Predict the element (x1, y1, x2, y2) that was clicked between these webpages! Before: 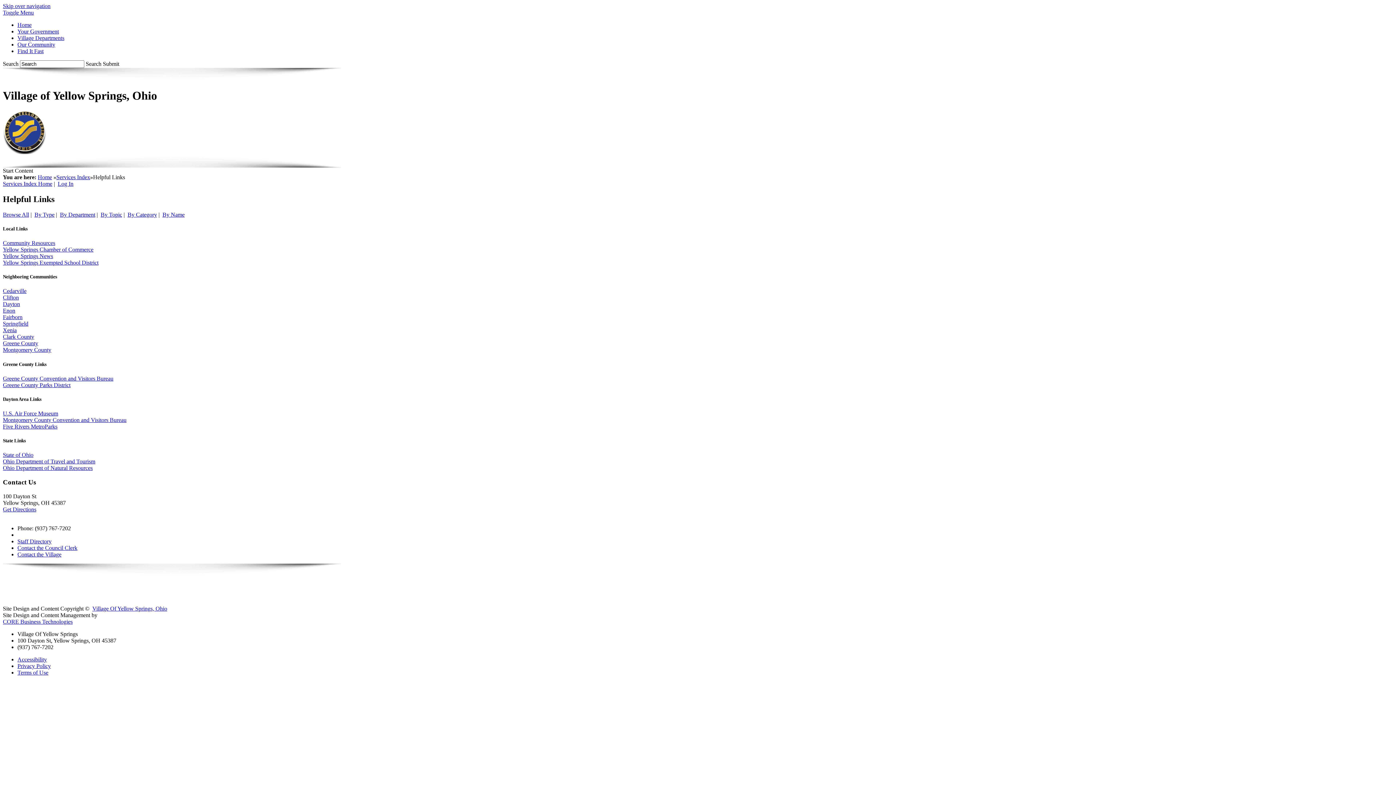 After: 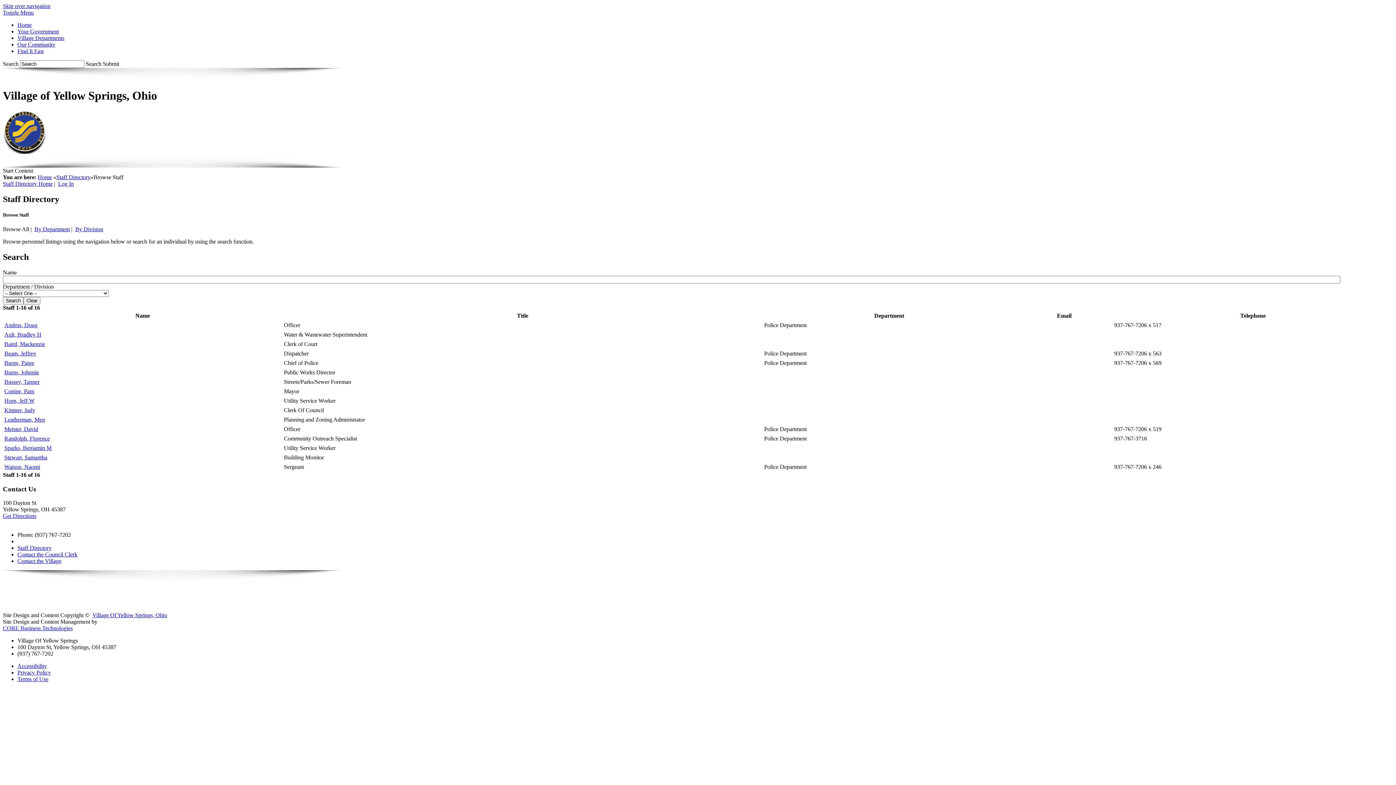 Action: label: Staff Directory bbox: (17, 538, 51, 544)